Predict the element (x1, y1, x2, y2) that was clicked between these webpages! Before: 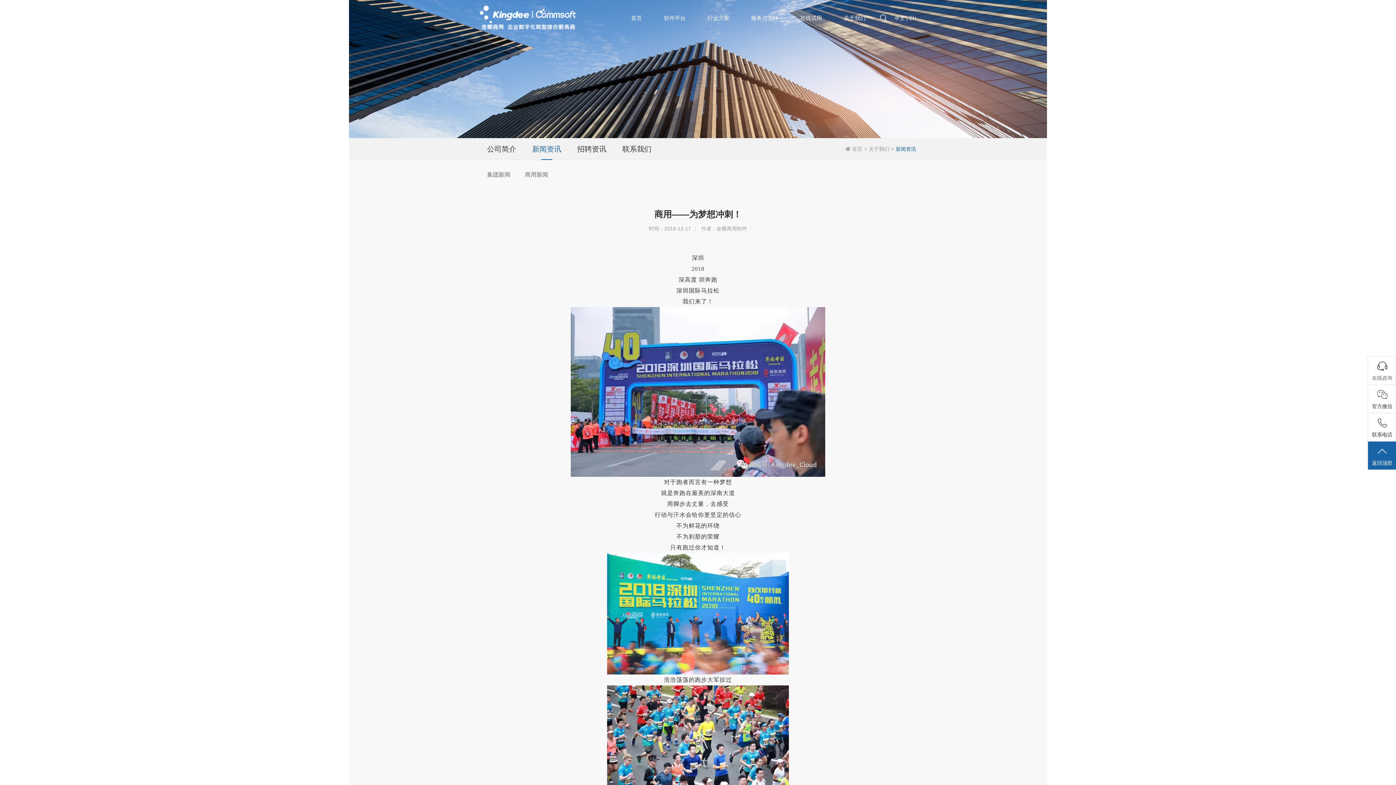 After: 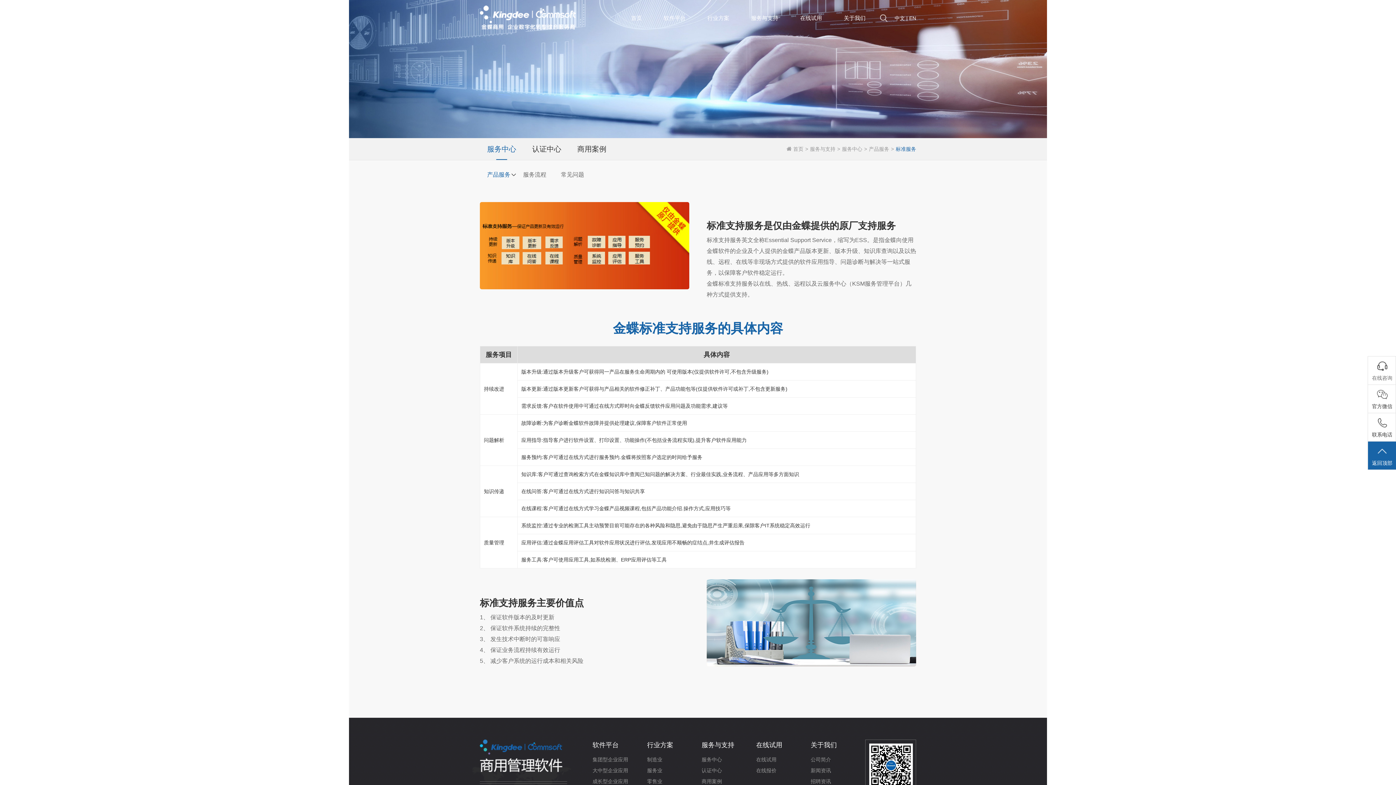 Action: bbox: (740, 0, 789, 36) label: 服务与支持